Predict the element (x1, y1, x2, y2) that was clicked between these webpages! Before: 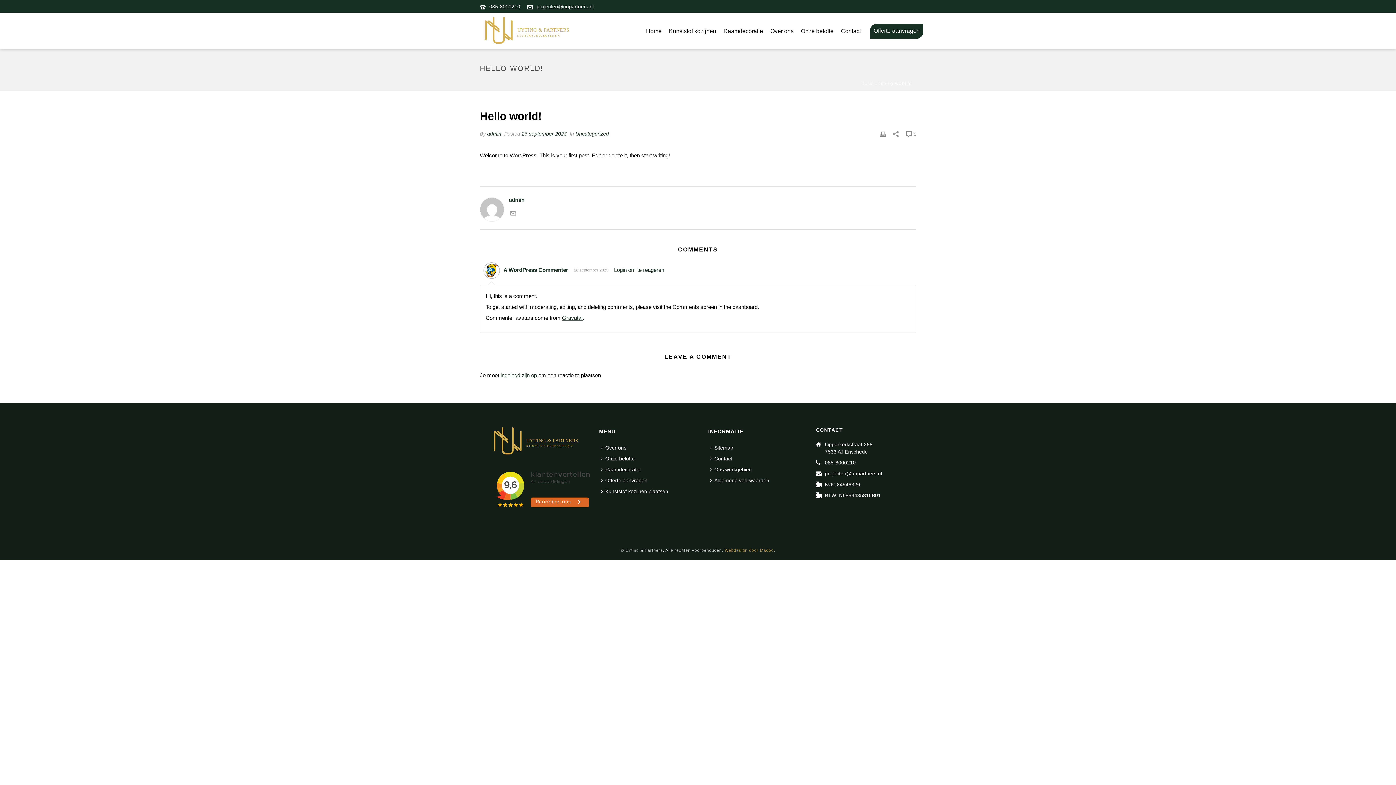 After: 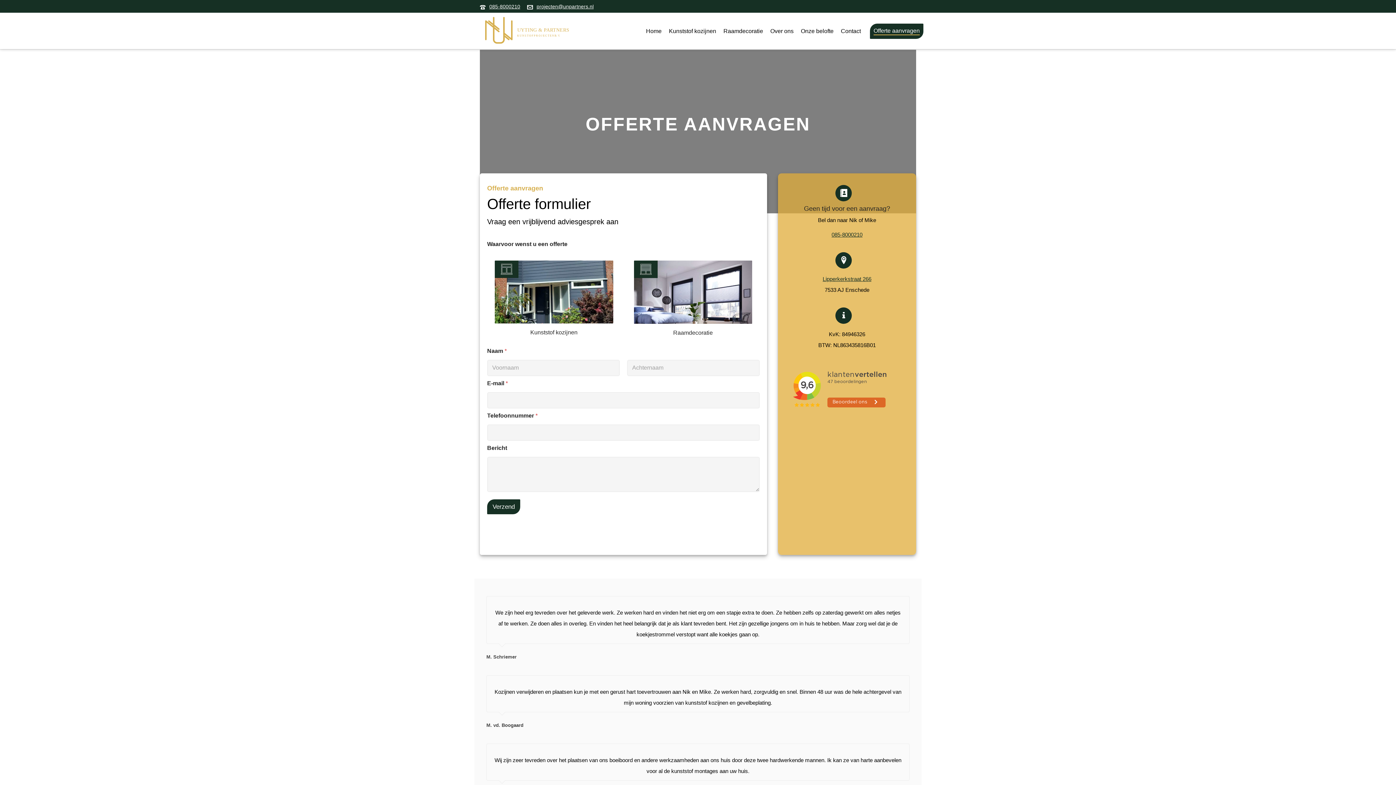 Action: bbox: (599, 475, 653, 486) label: Offerte aanvragen